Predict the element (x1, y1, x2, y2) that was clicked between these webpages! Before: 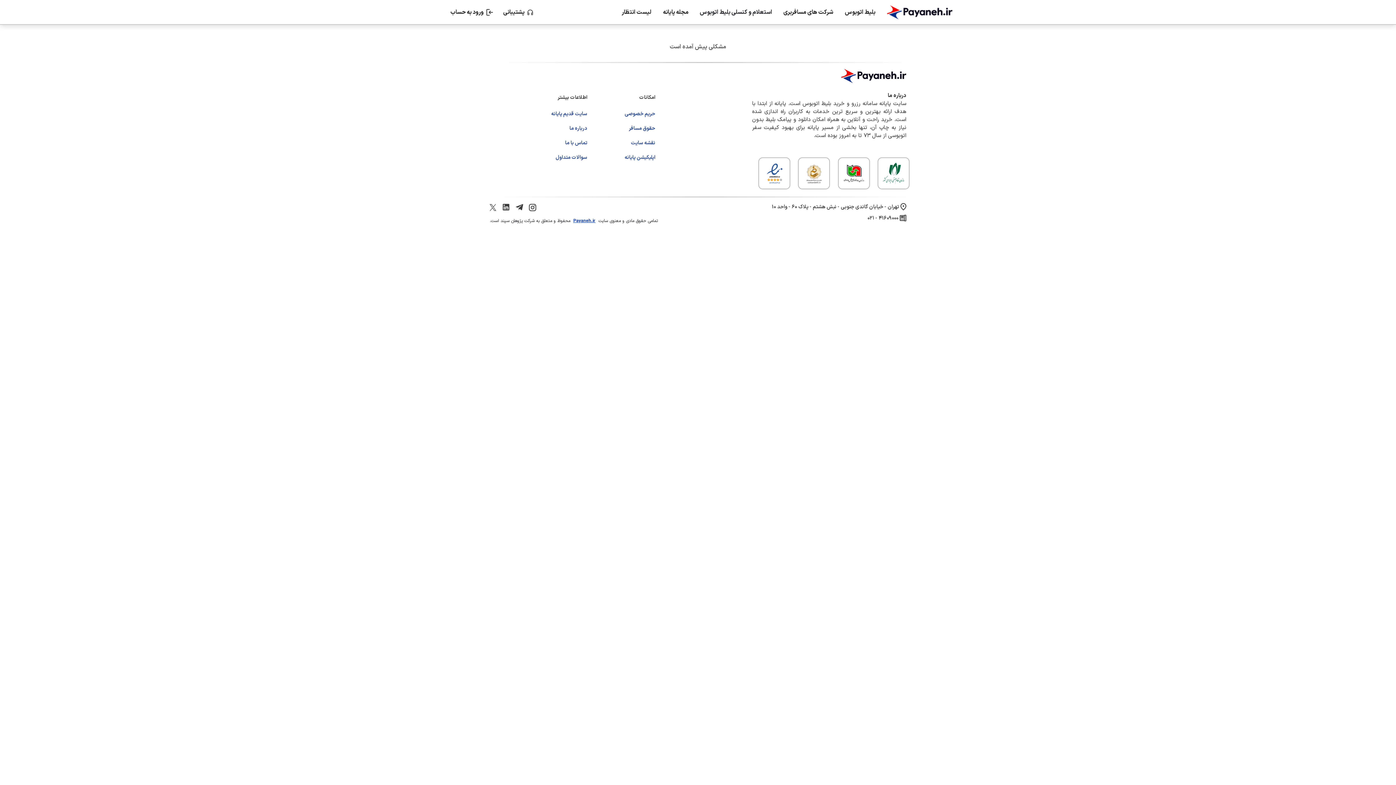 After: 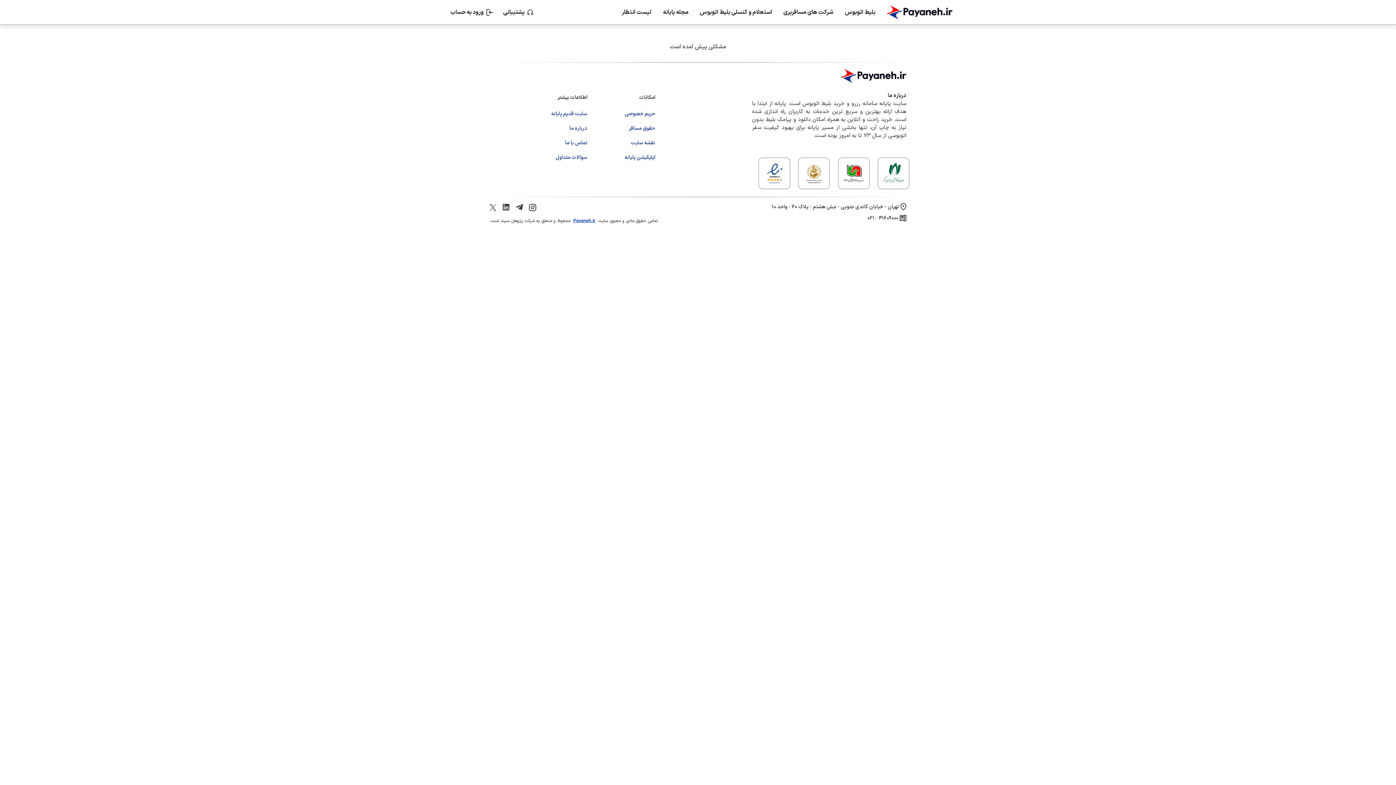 Action: bbox: (883, 162, 904, 184)